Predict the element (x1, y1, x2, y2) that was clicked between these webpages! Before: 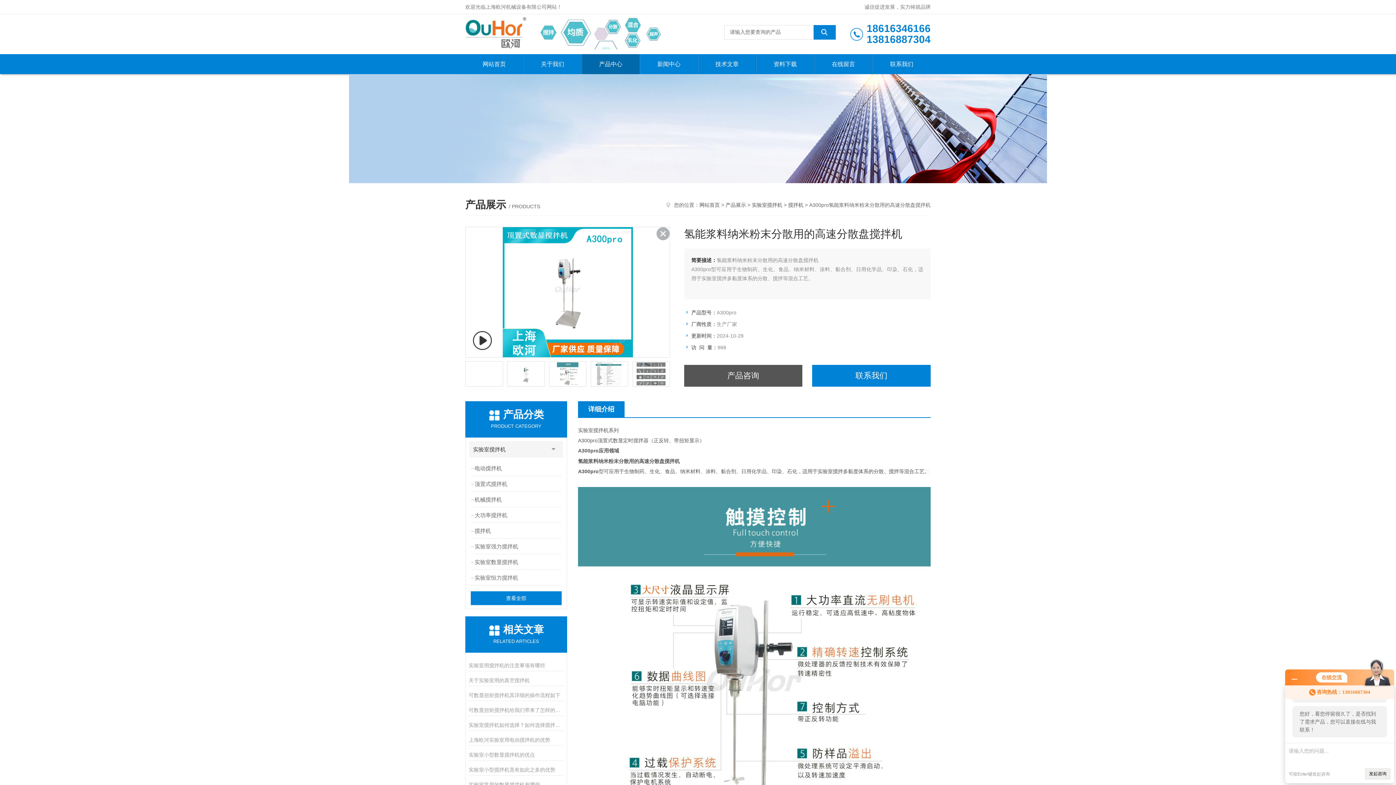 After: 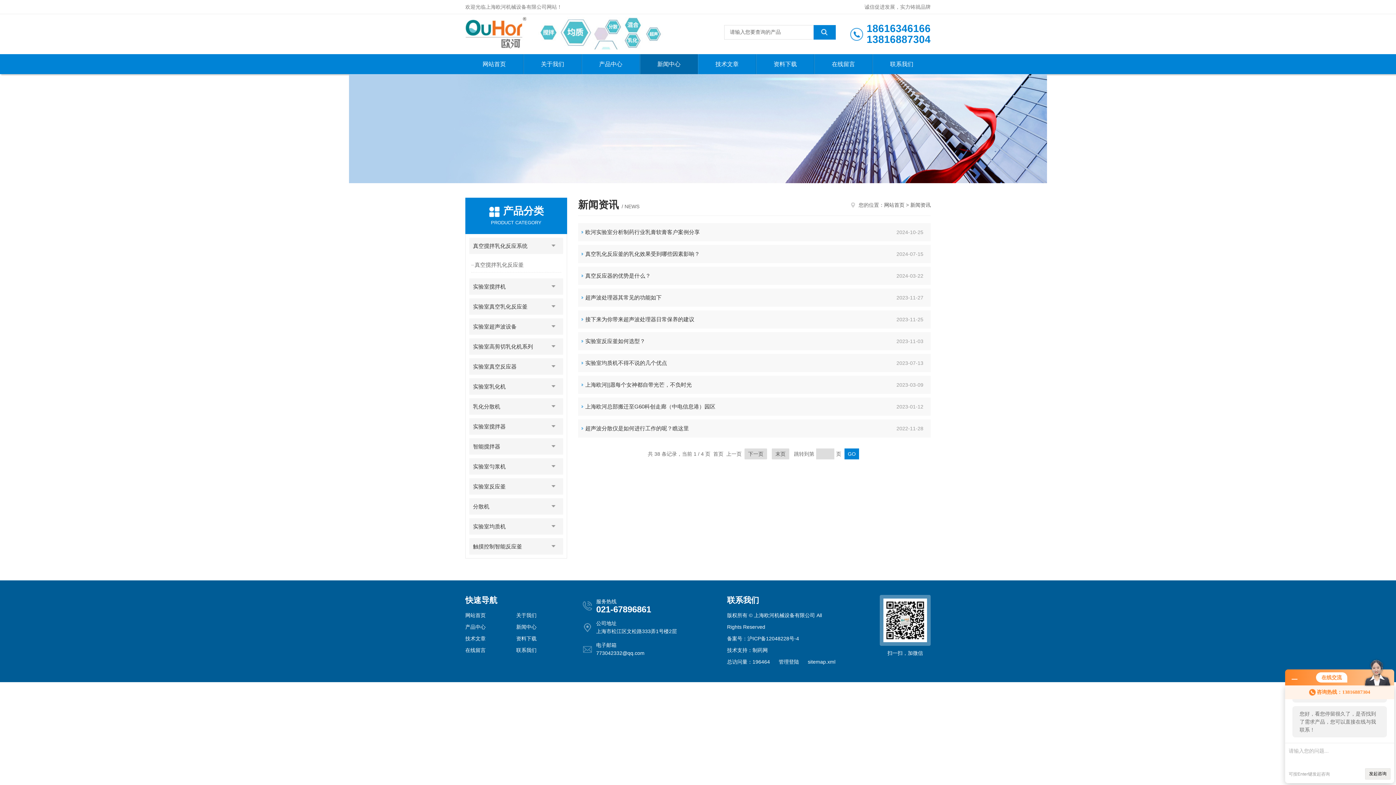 Action: bbox: (640, 54, 697, 74) label: 新闻中心